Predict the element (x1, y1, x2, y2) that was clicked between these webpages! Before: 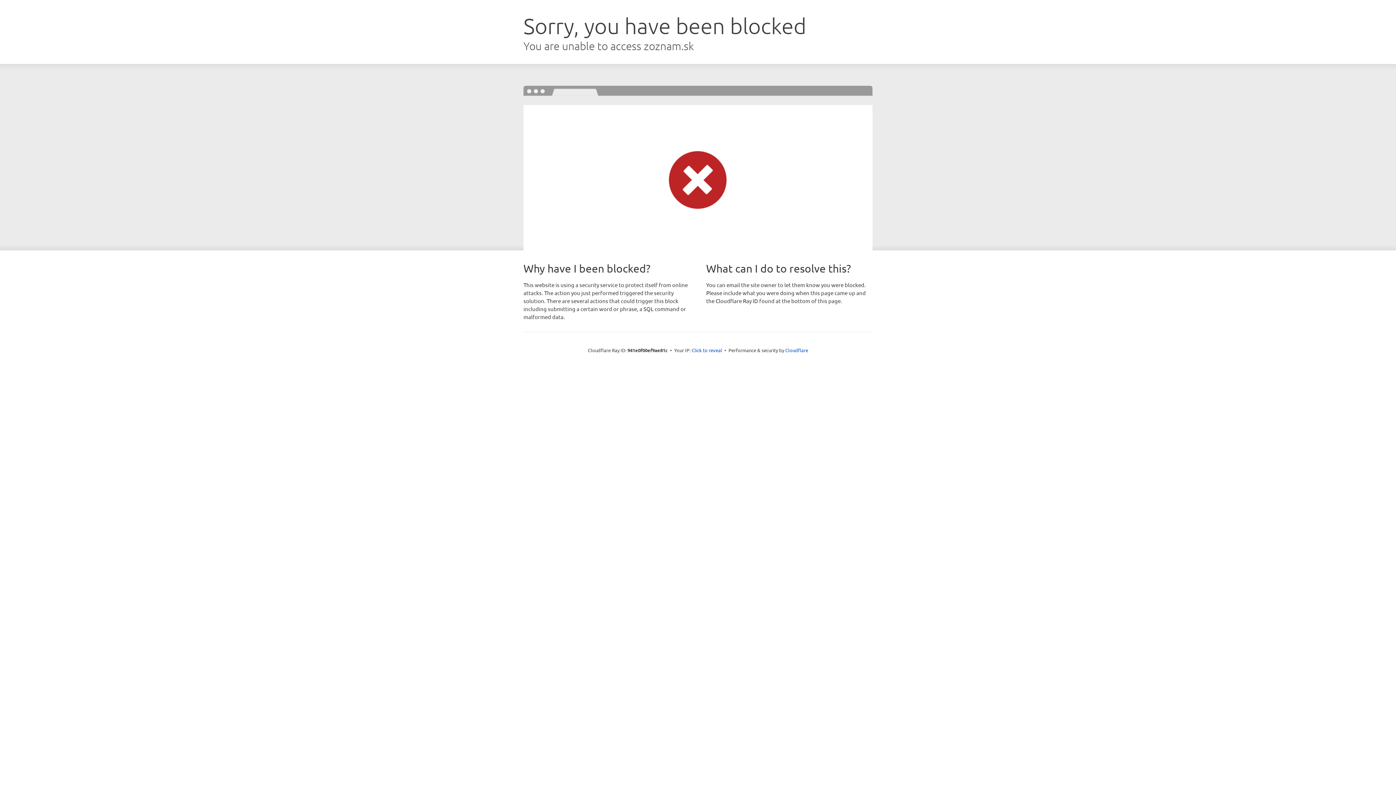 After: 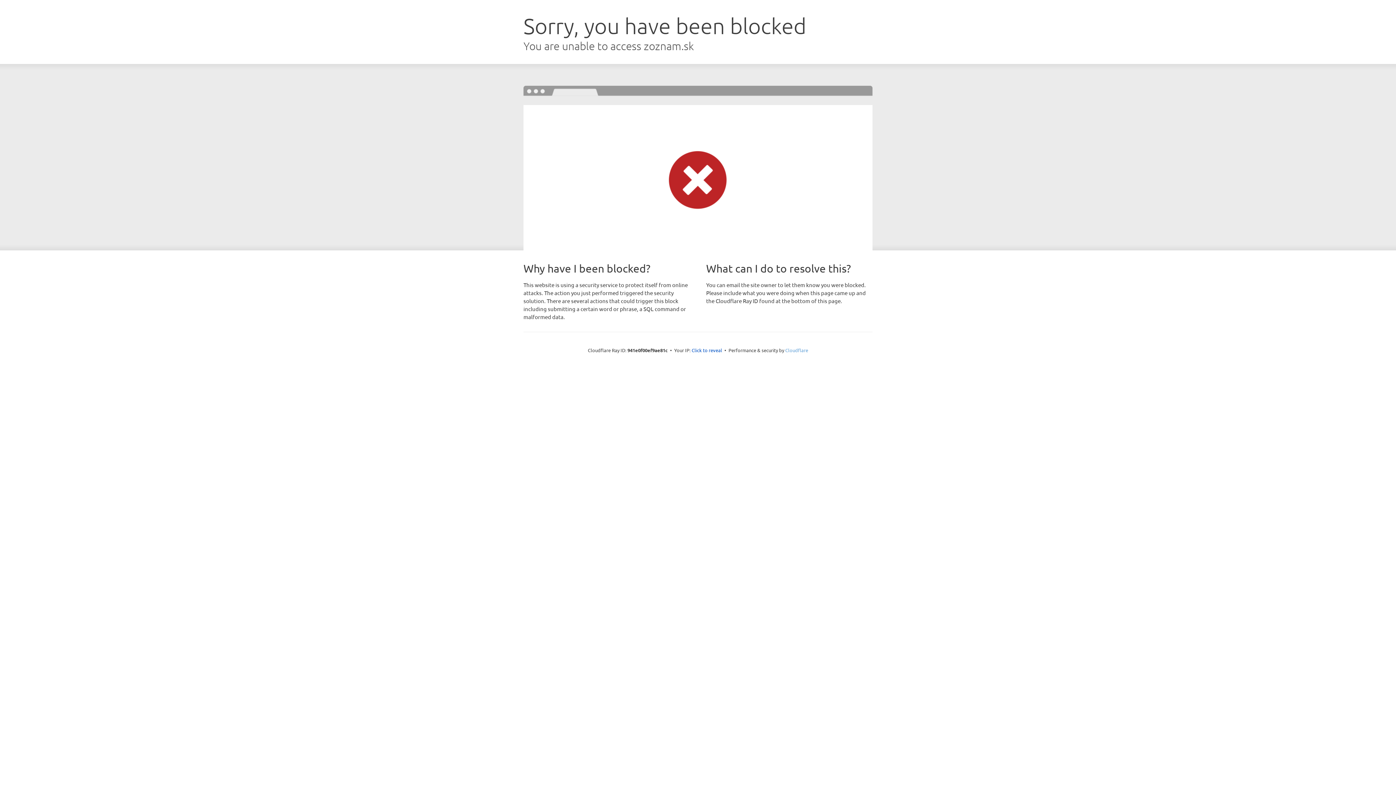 Action: label: Cloudflare bbox: (785, 347, 808, 353)